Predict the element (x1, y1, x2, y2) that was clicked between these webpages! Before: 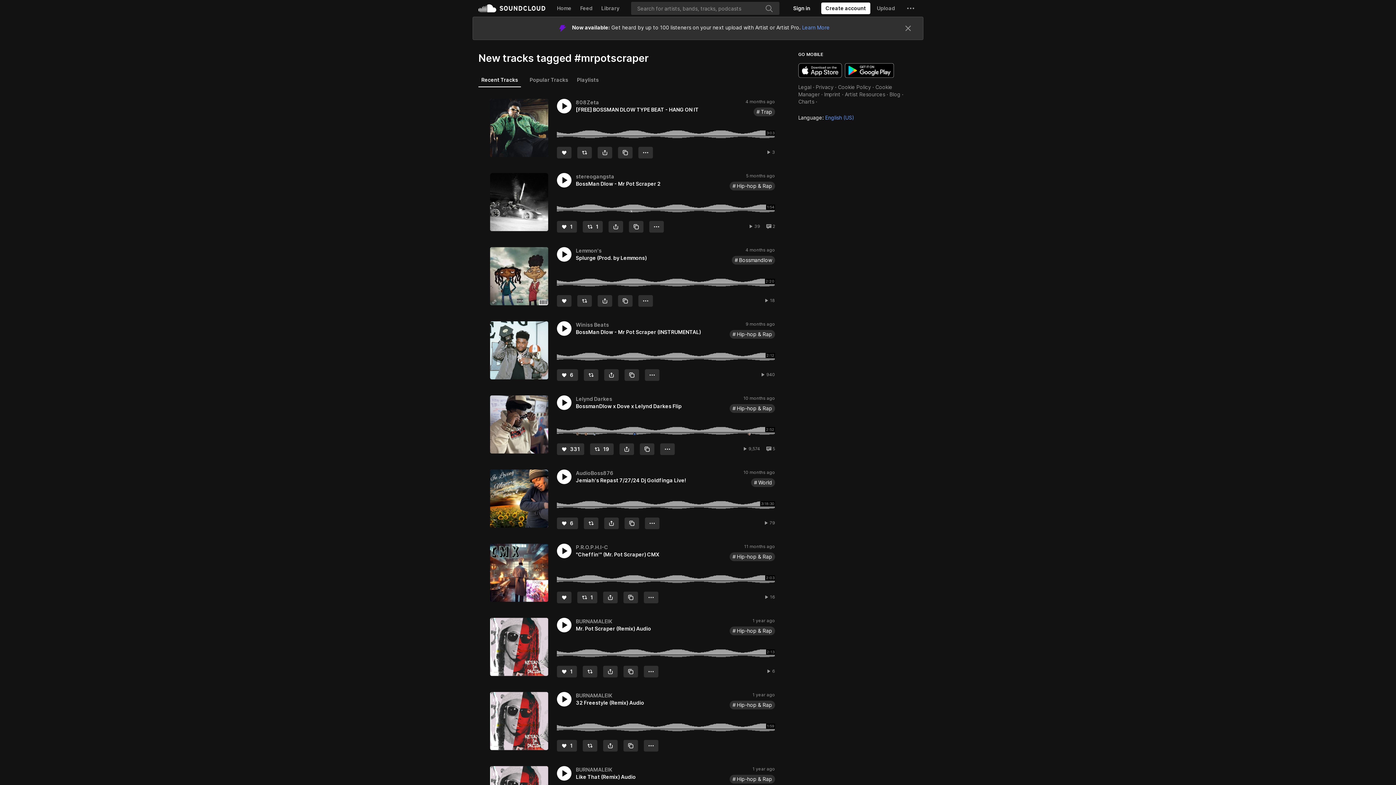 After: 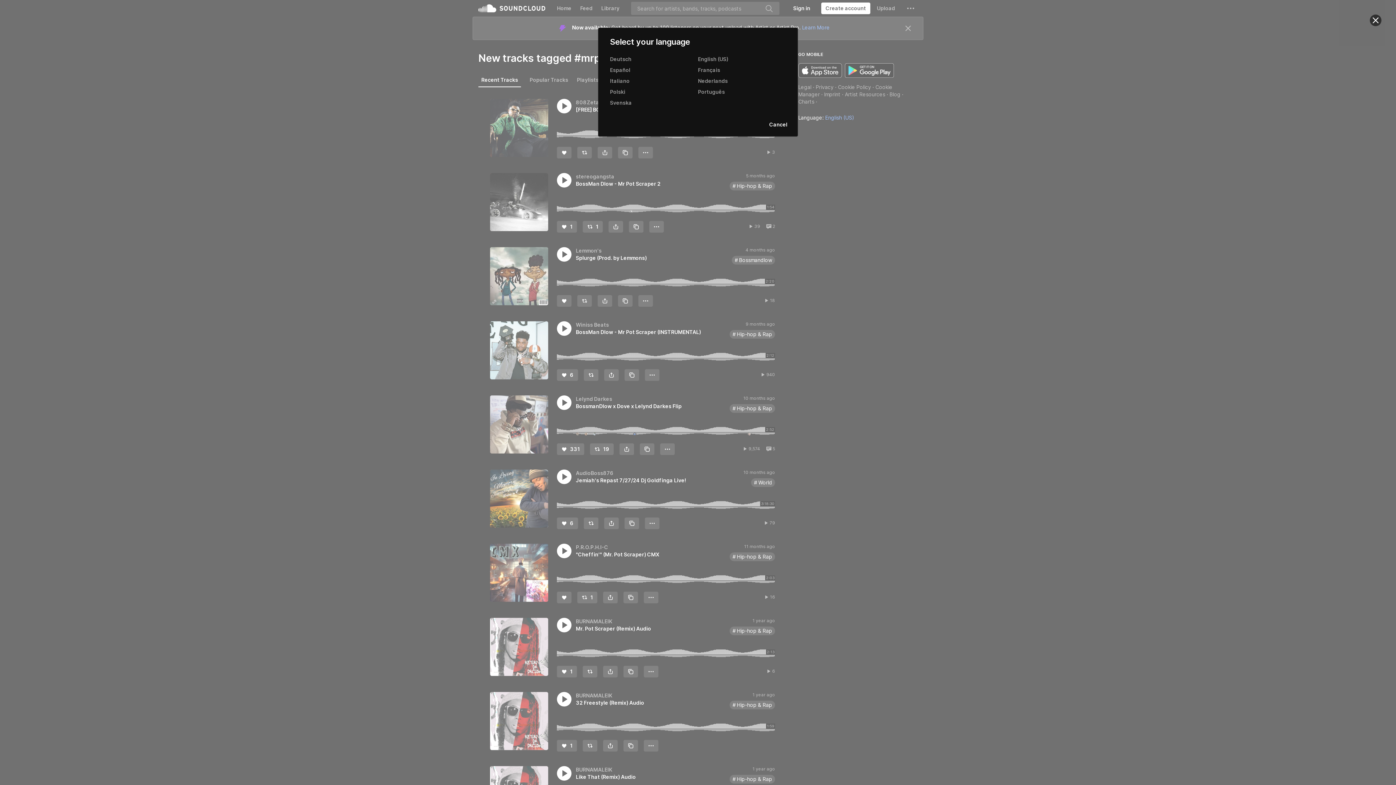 Action: label: Language: English (US) bbox: (798, 91, 854, 97)